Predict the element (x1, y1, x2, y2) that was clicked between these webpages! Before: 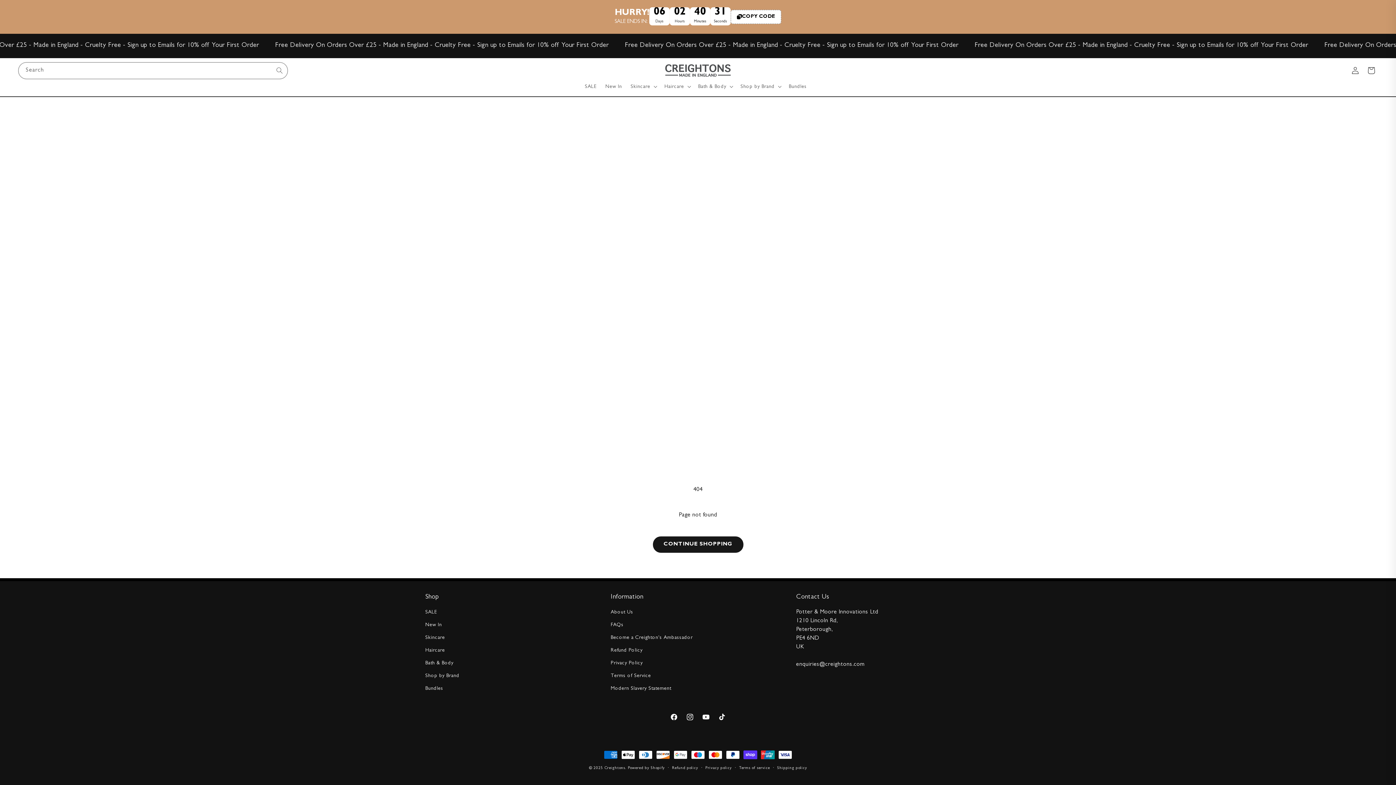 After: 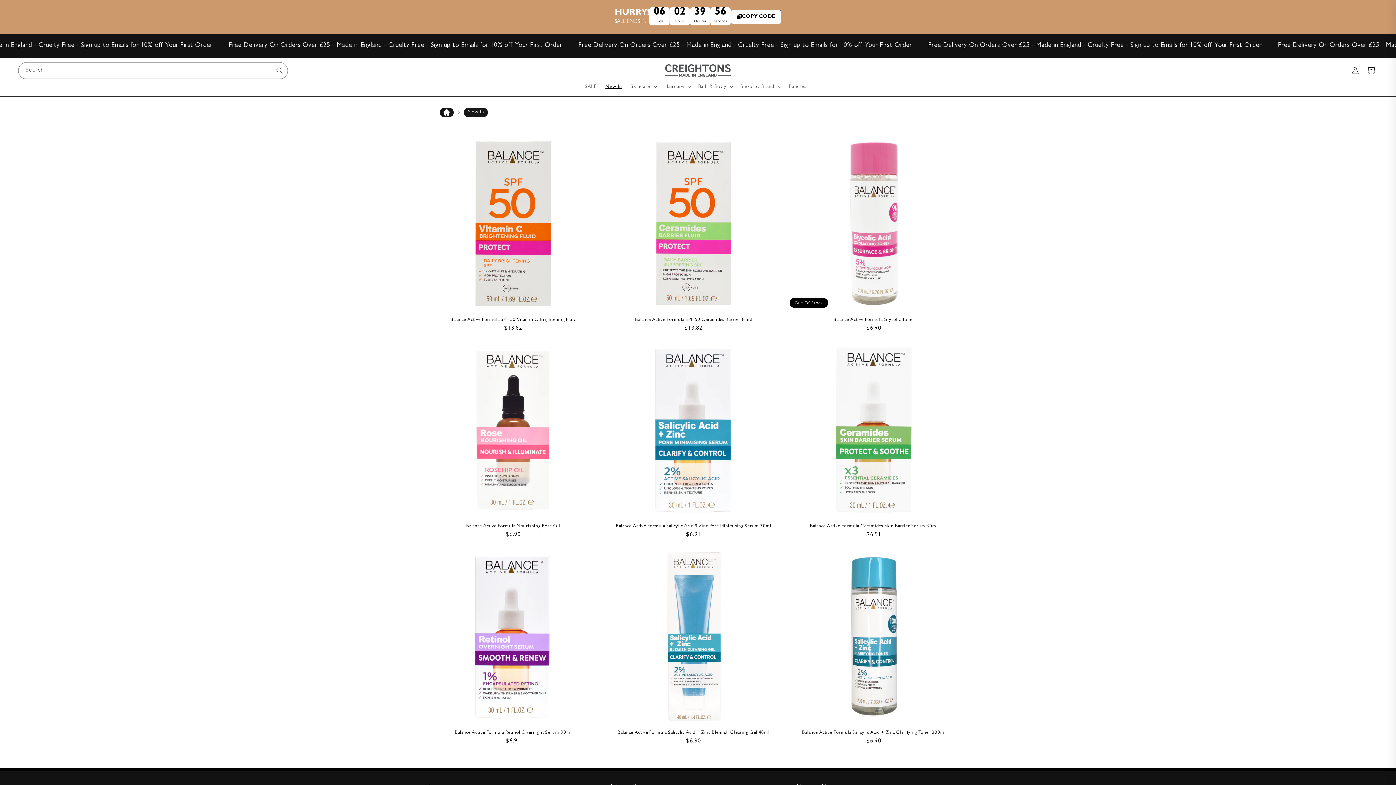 Action: bbox: (425, 619, 442, 632) label: New In